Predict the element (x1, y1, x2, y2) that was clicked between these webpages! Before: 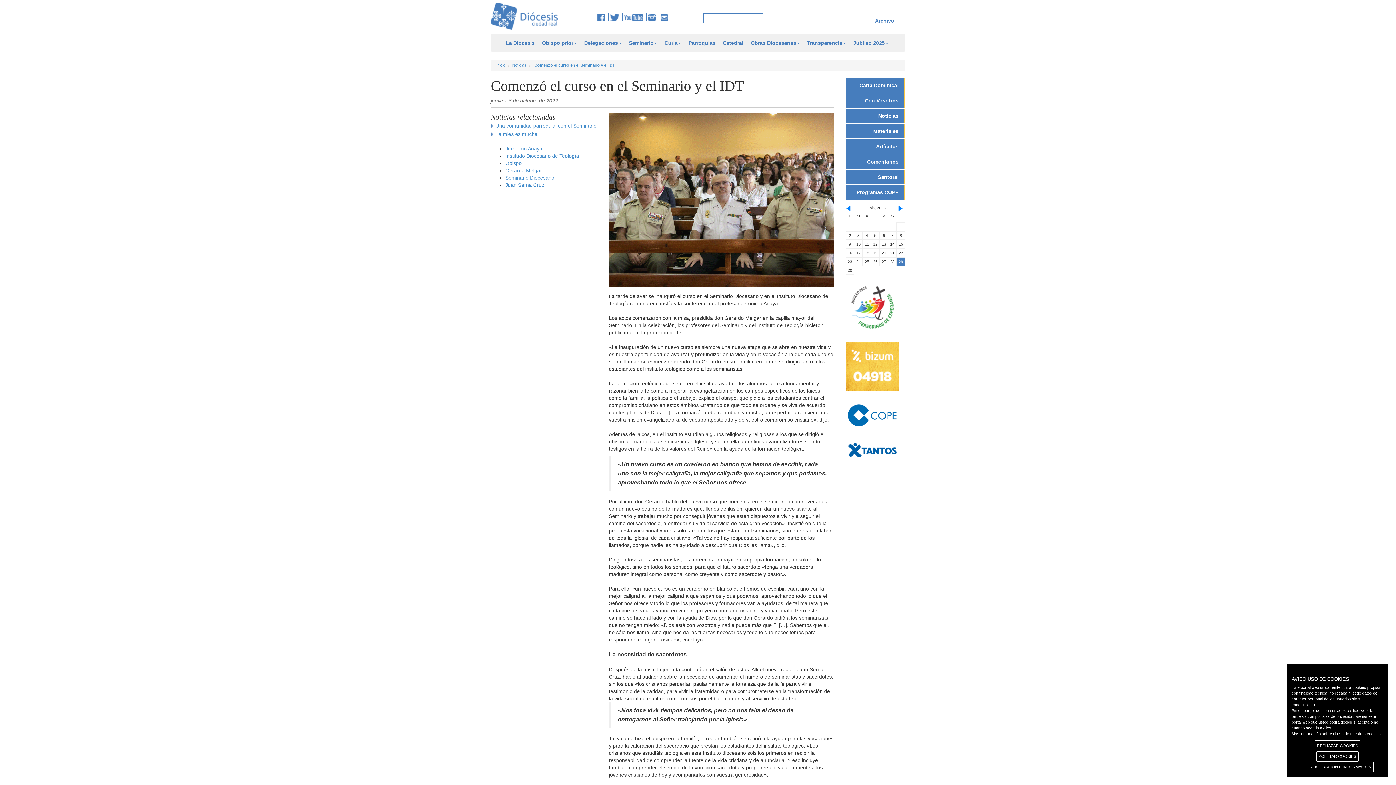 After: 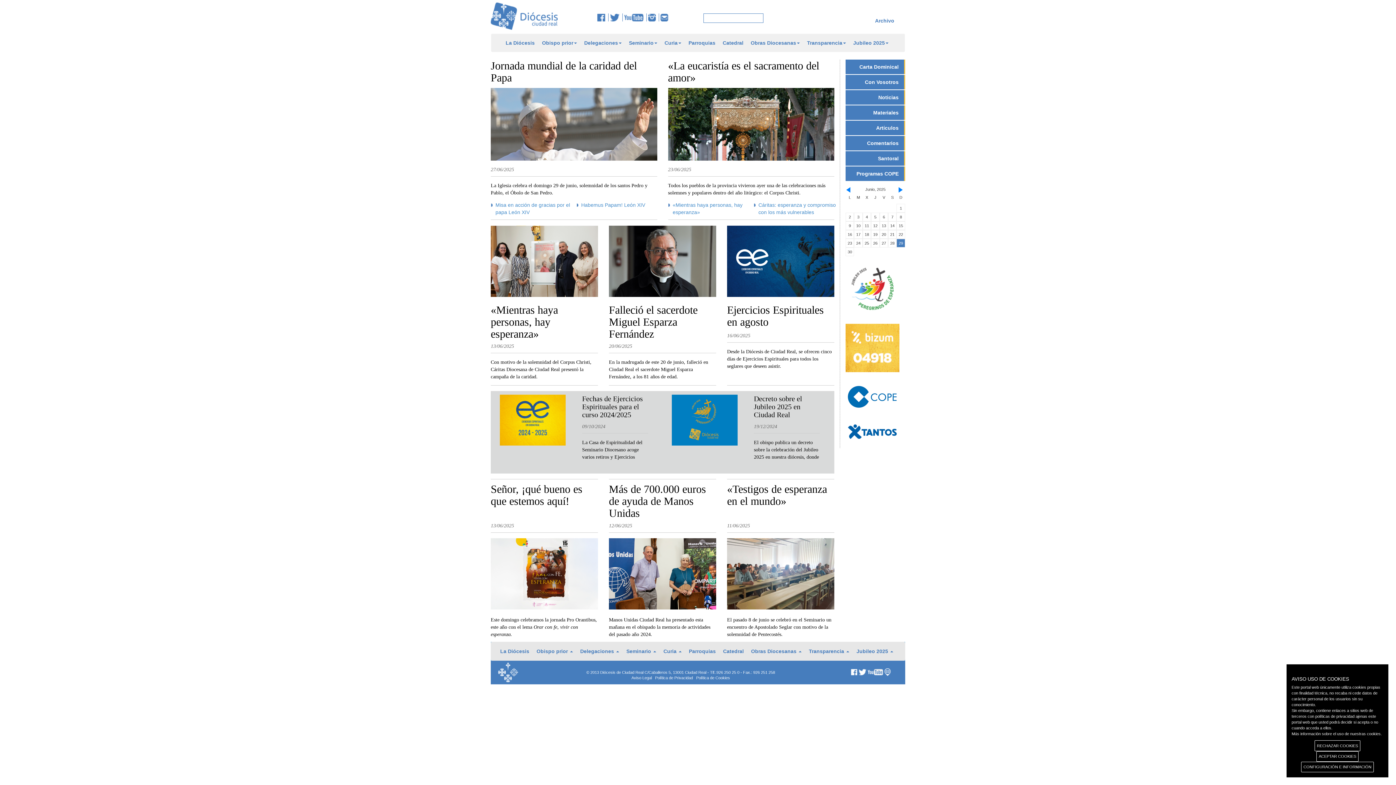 Action: bbox: (490, 2, 586, 29)